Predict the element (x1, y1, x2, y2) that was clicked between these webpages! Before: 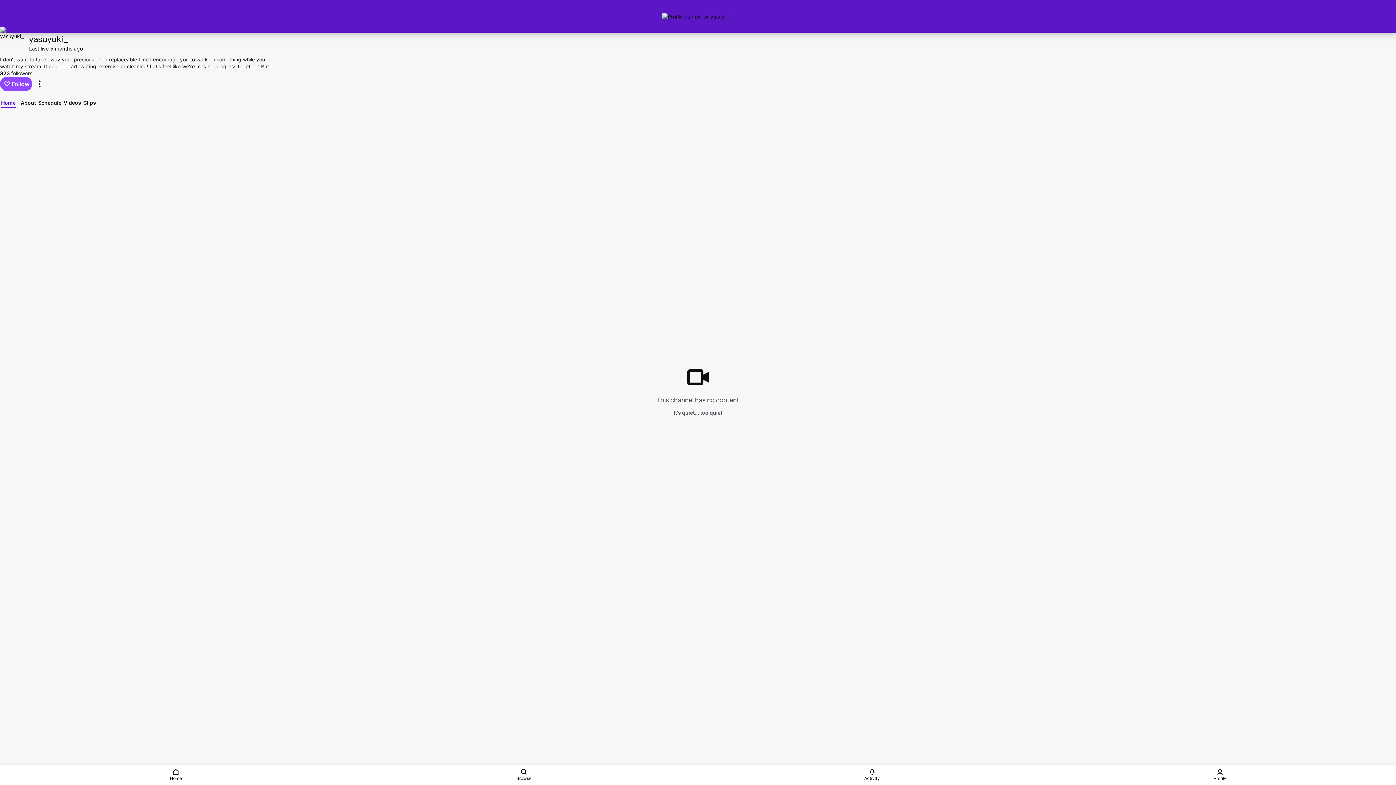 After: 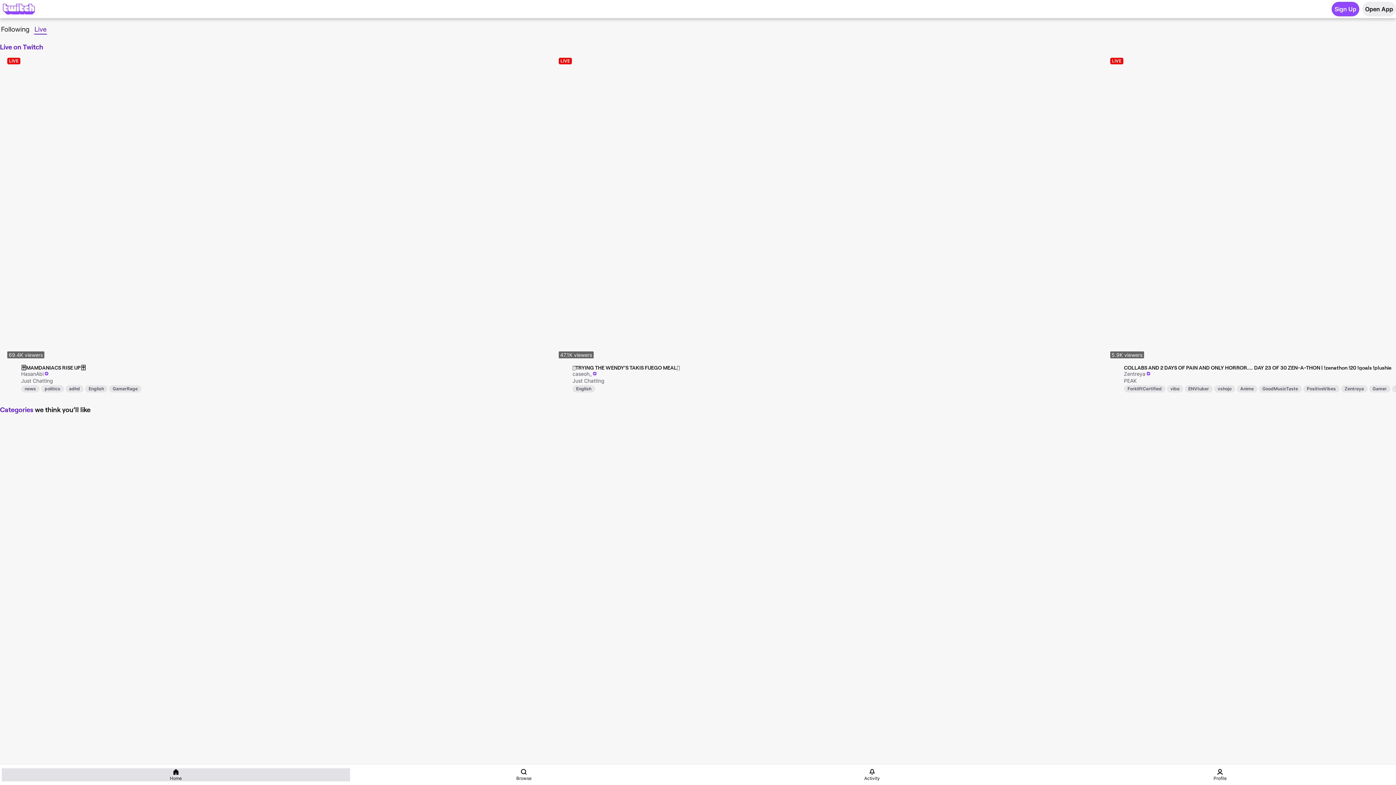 Action: bbox: (1, 768, 350, 781) label: Home